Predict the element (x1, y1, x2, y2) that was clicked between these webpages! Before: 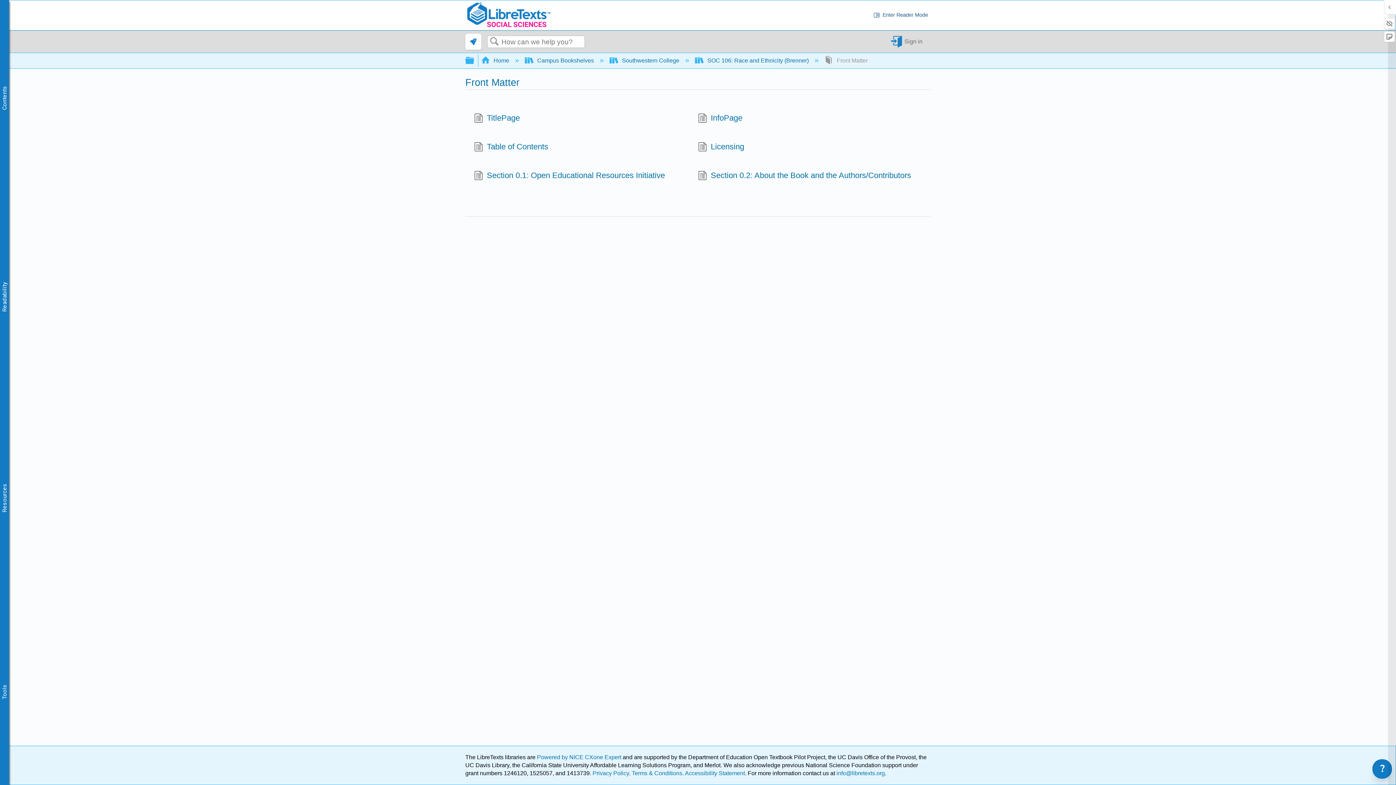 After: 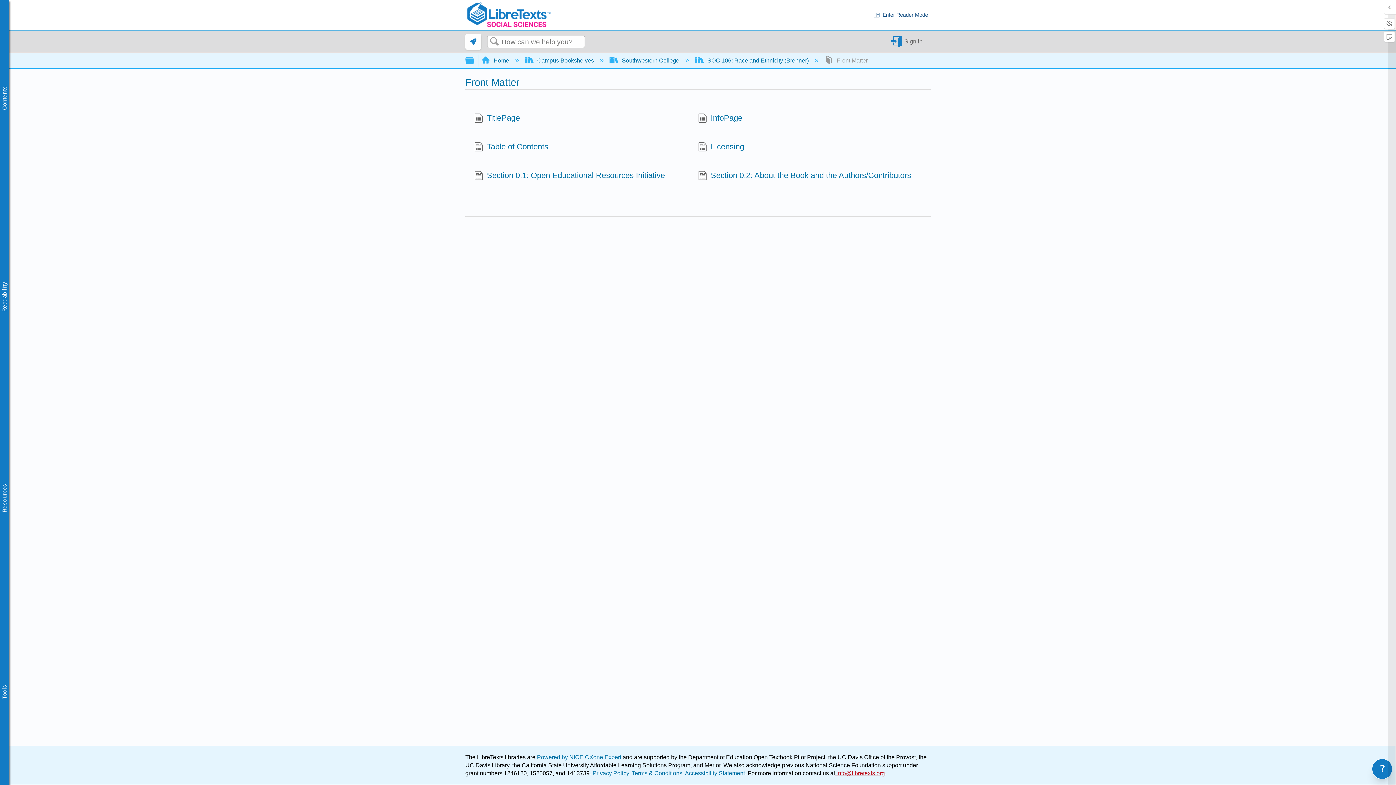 Action: label:  info@libretexts.org bbox: (835, 770, 885, 776)